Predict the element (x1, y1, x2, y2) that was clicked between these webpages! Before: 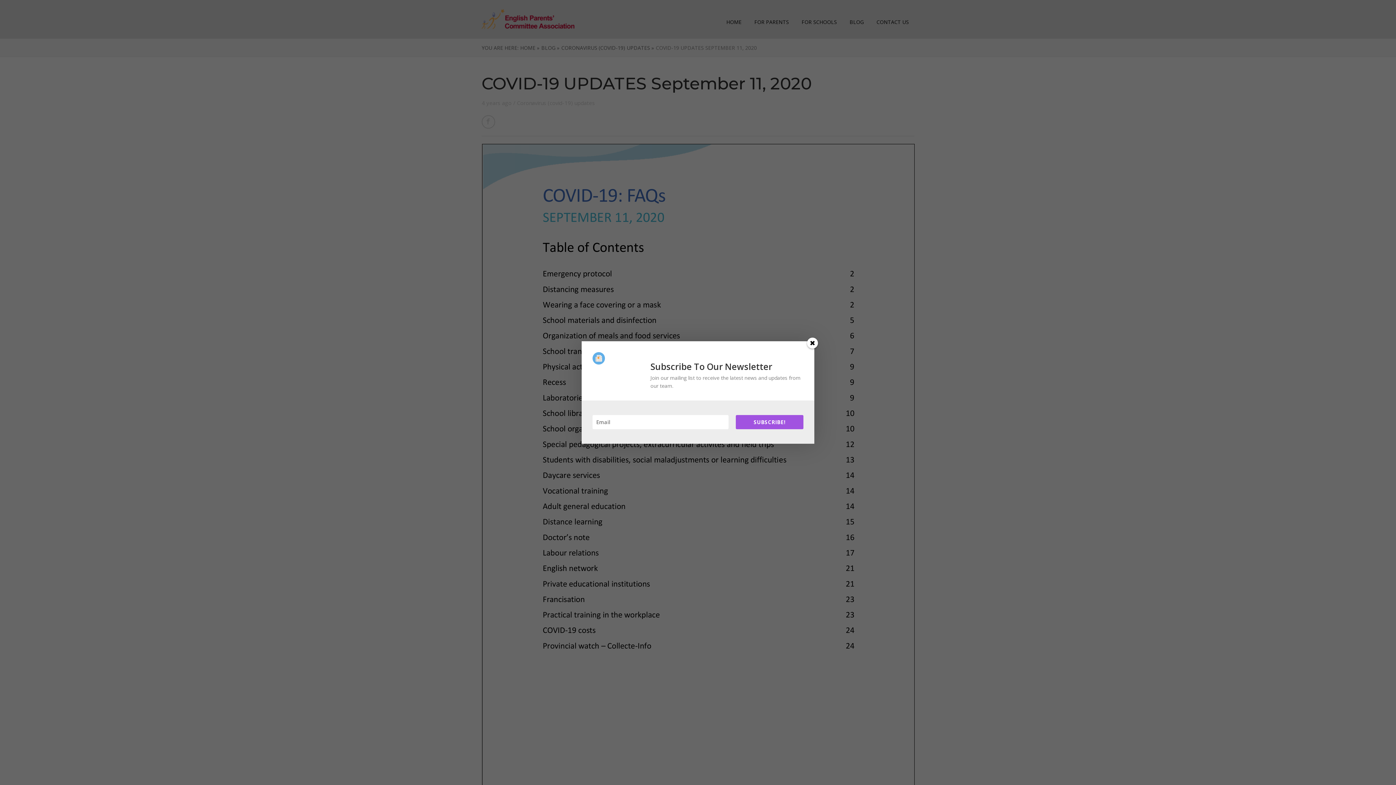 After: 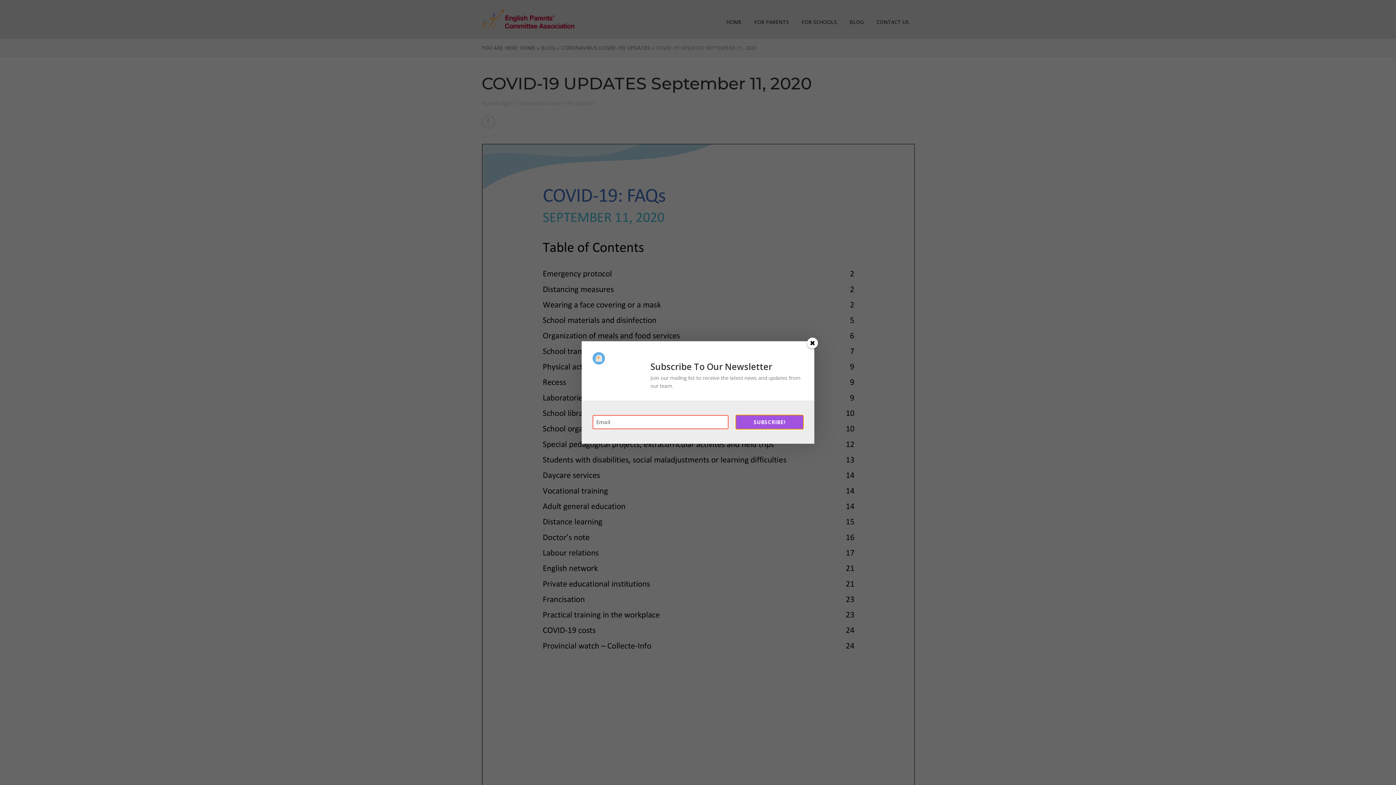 Action: bbox: (736, 415, 803, 429) label: SUBSCRIBE!